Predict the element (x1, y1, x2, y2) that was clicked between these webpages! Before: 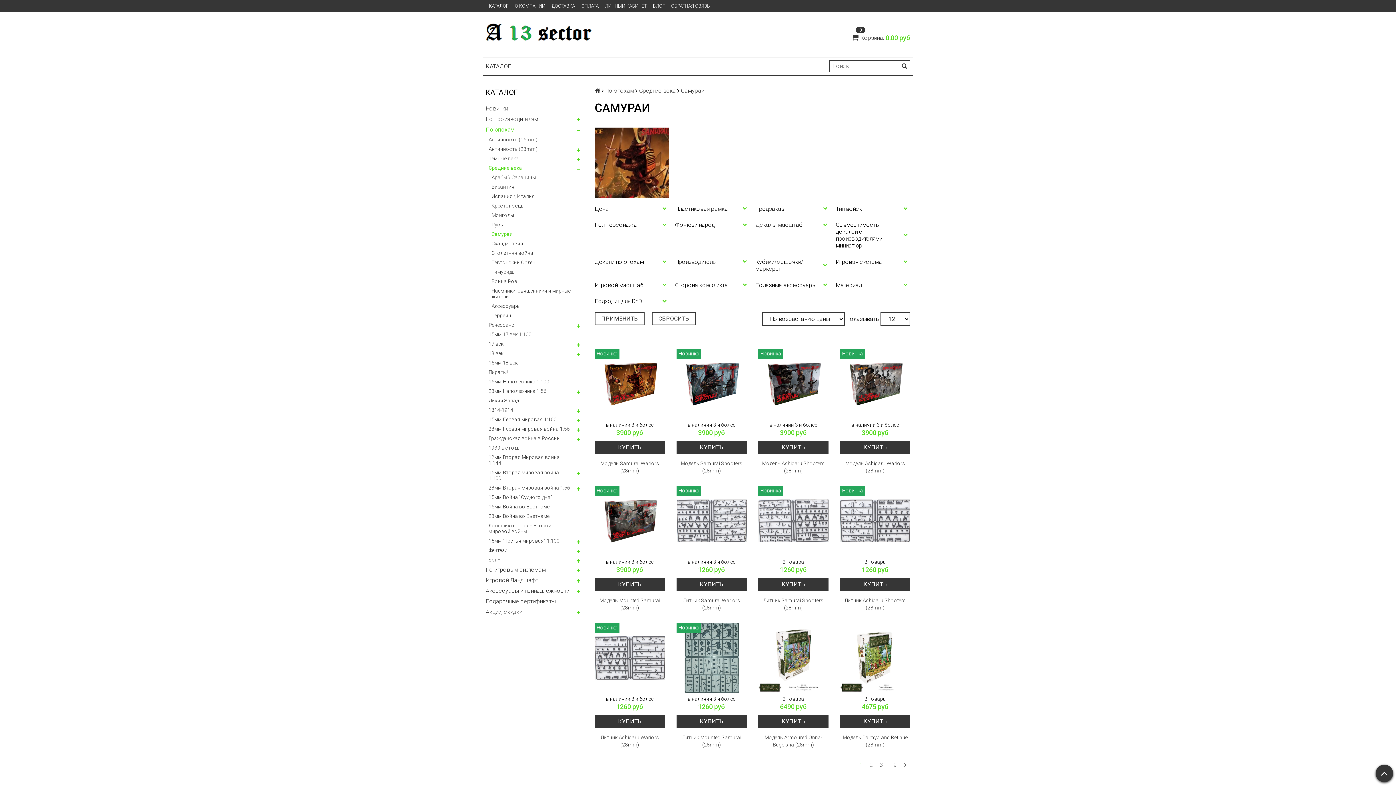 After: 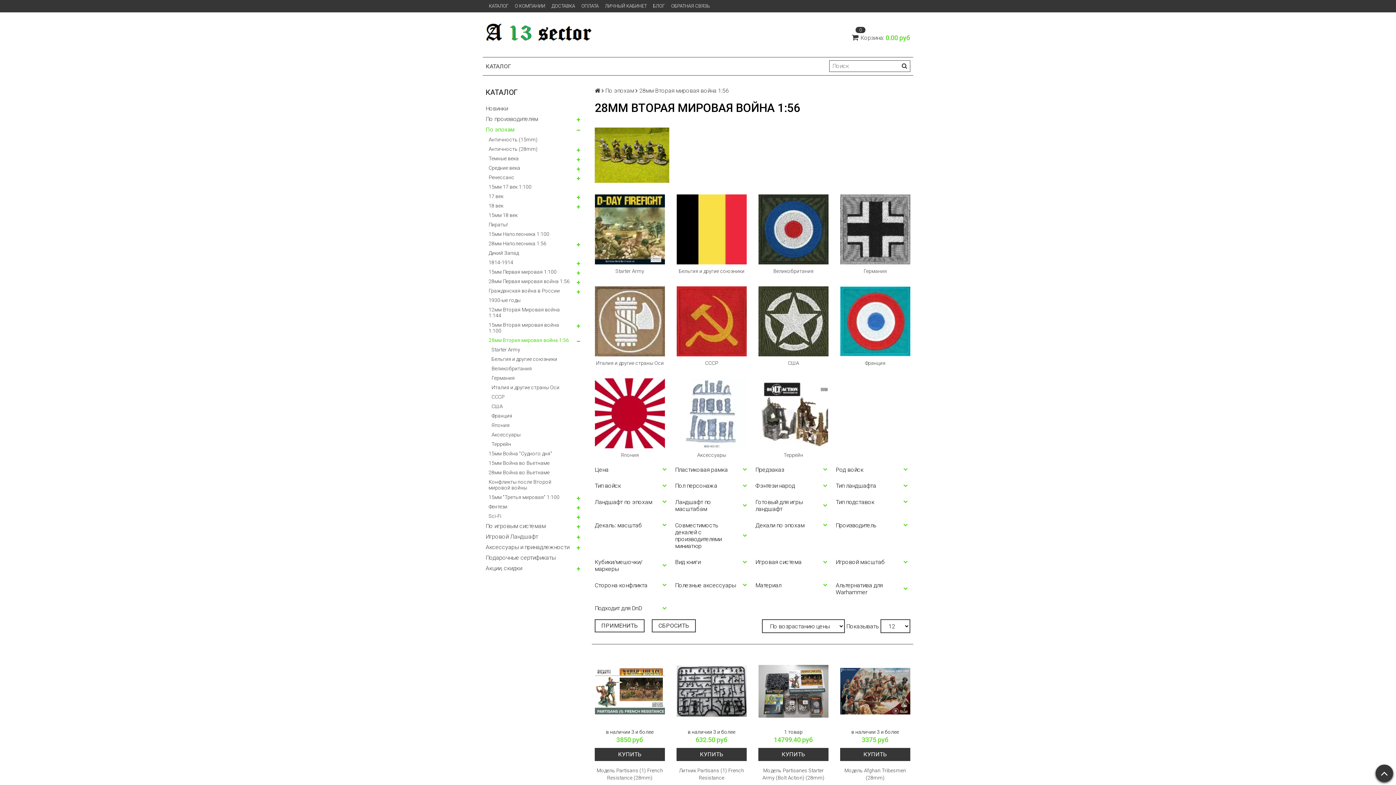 Action: bbox: (488, 483, 583, 492) label: 28мм Вторая мировая война 1:56